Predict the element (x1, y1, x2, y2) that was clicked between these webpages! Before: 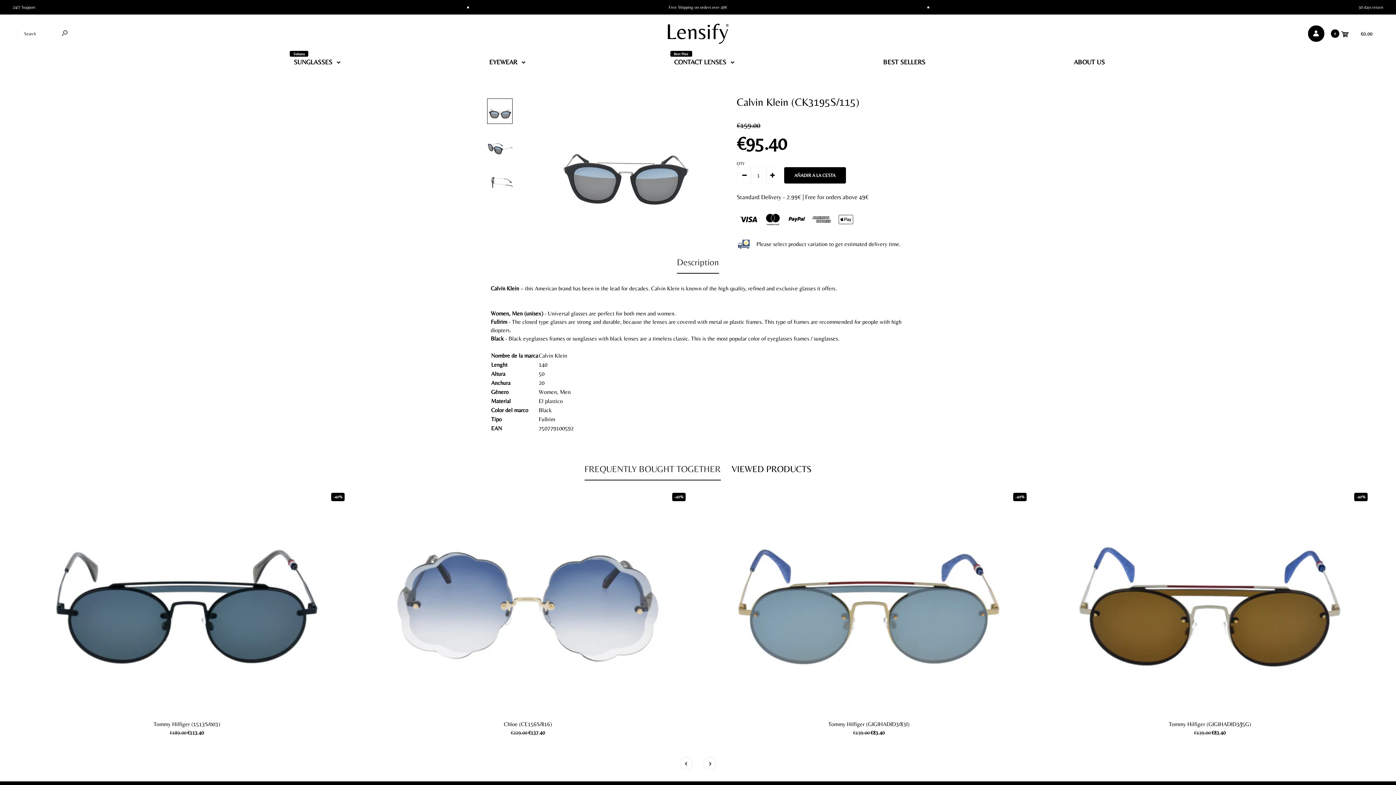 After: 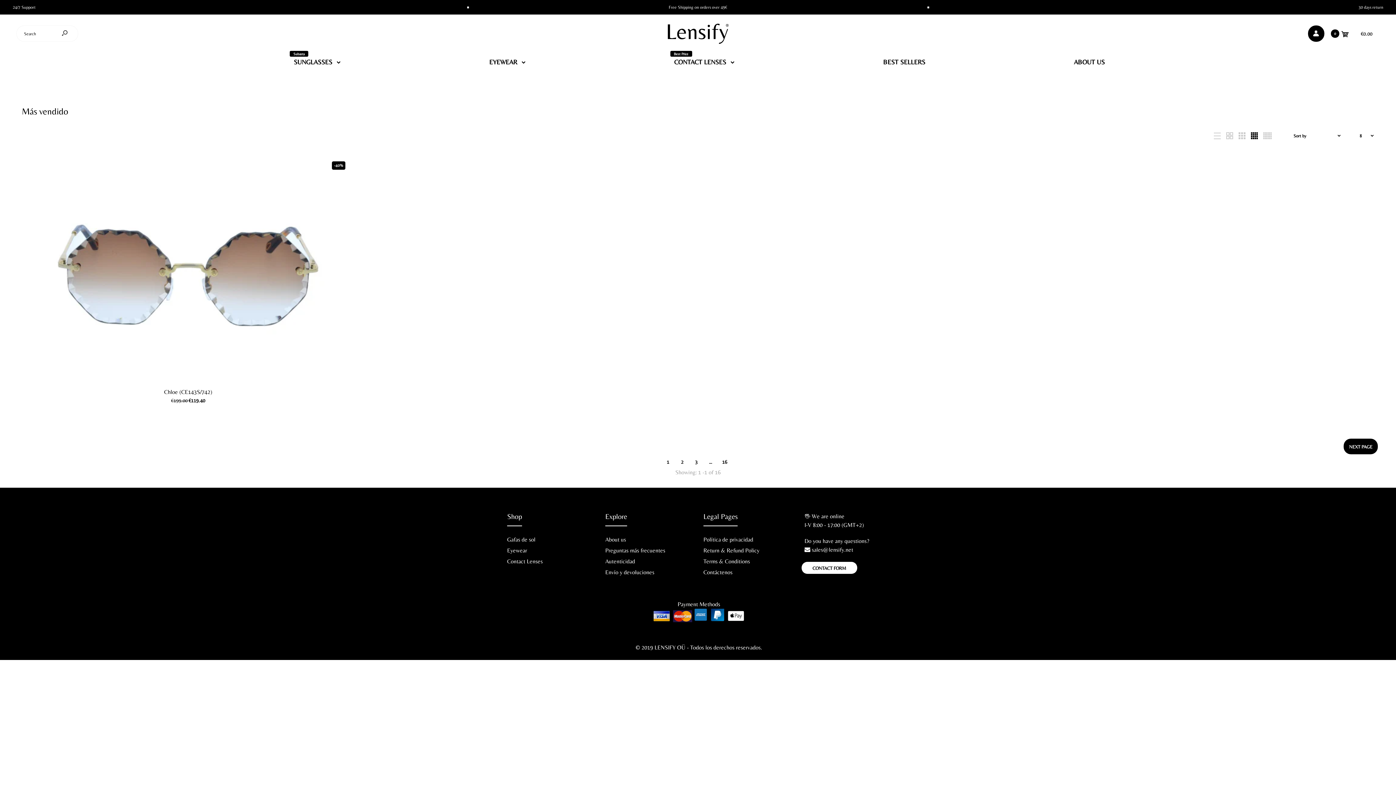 Action: bbox: (882, 47, 926, 73) label: BEST SELLERS